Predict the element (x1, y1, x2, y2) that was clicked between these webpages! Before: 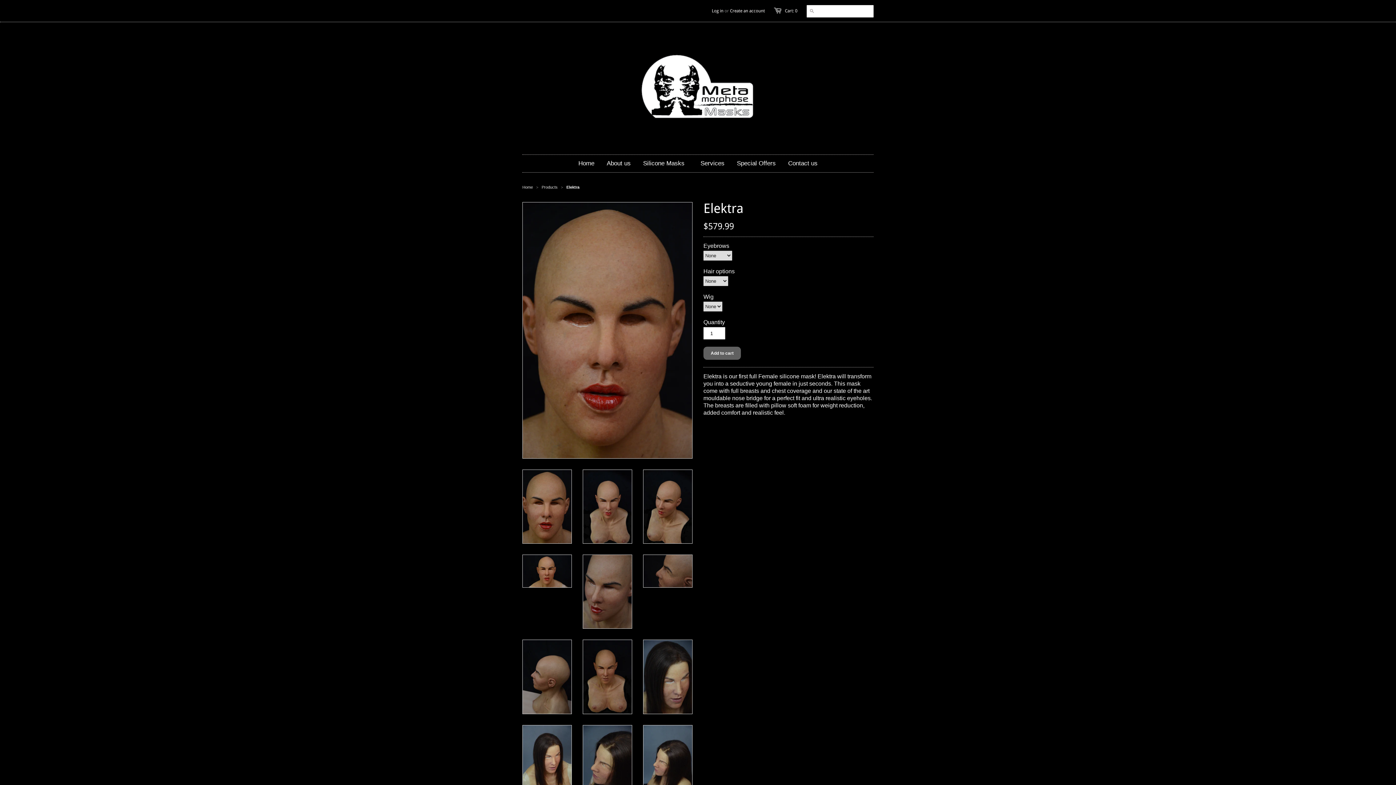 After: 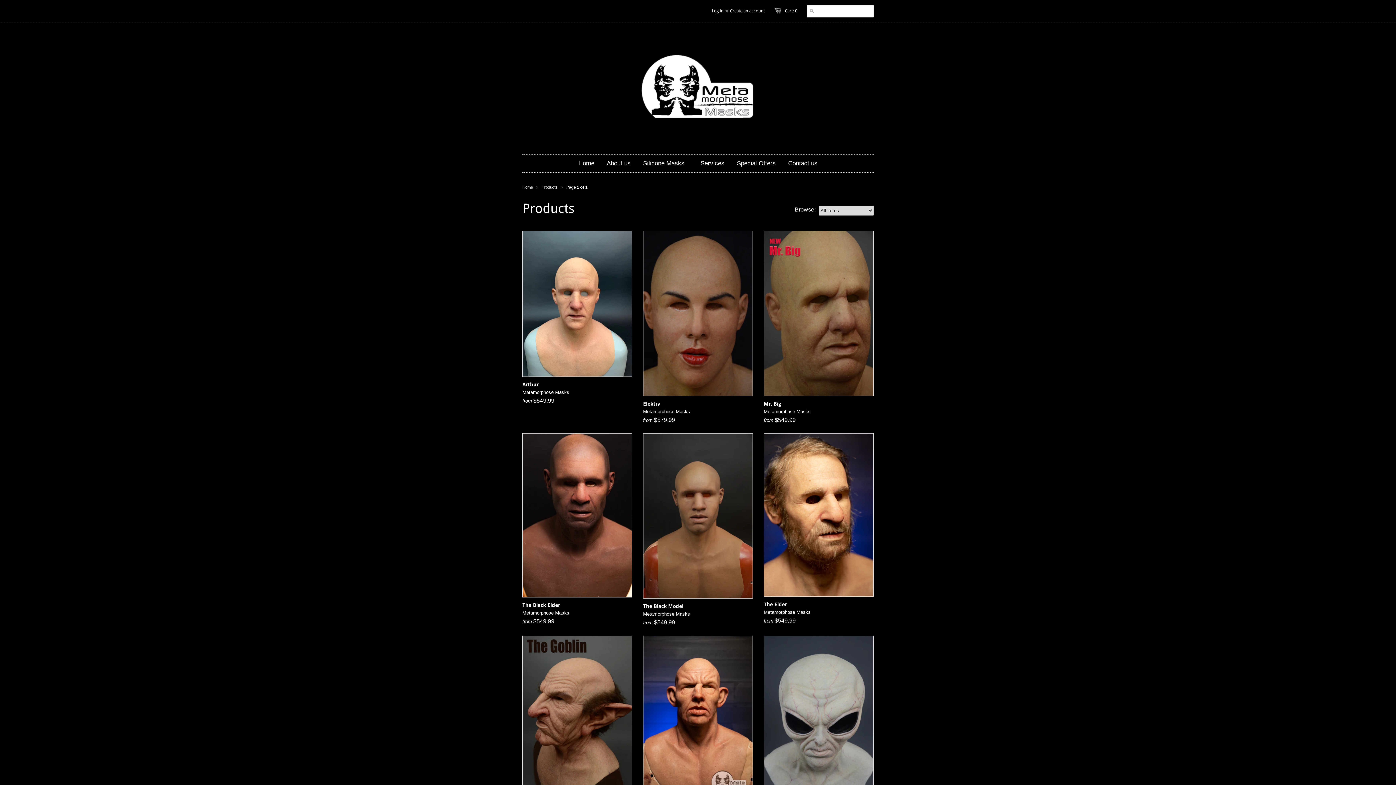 Action: label: Products  bbox: (541, 185, 558, 189)